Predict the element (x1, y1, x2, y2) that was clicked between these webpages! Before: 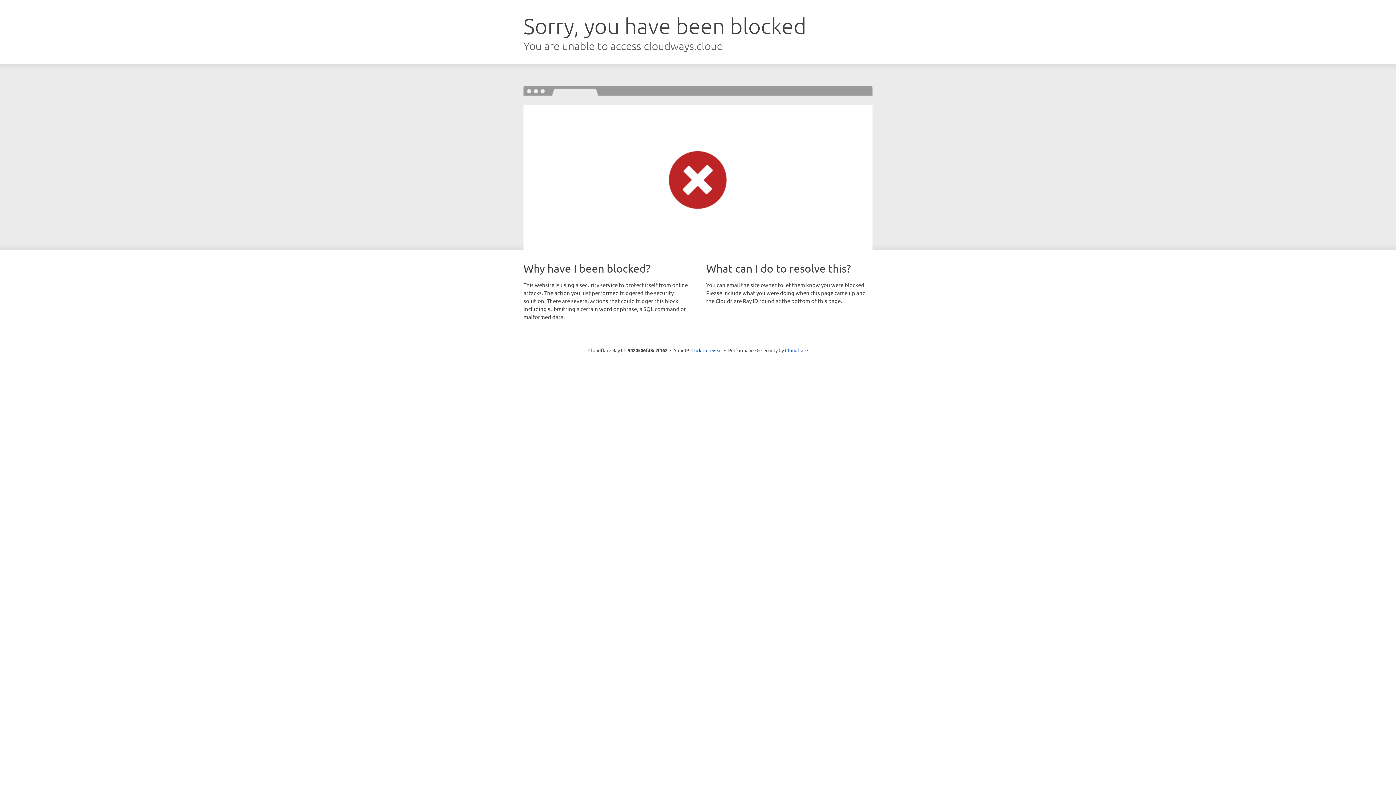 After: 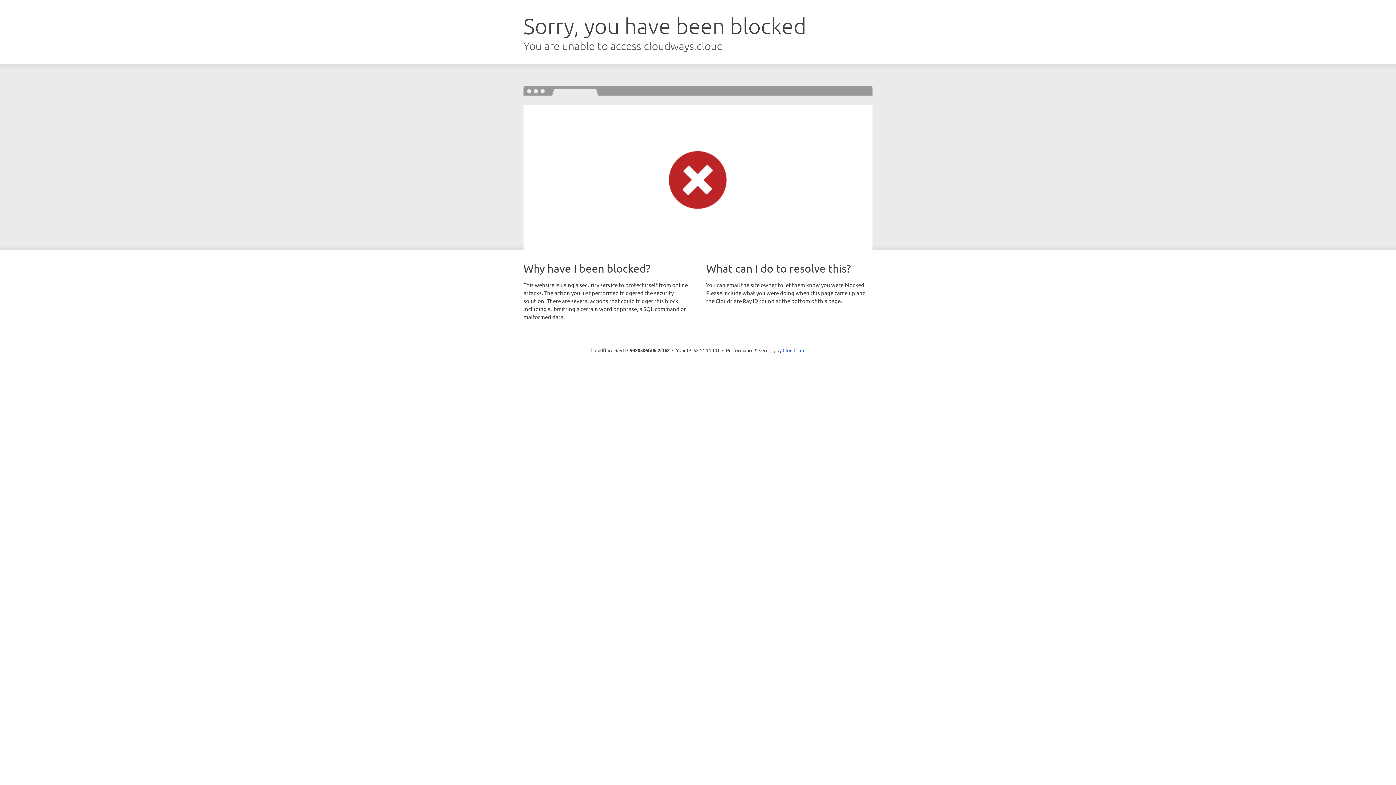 Action: label: Click to reveal bbox: (691, 346, 722, 353)